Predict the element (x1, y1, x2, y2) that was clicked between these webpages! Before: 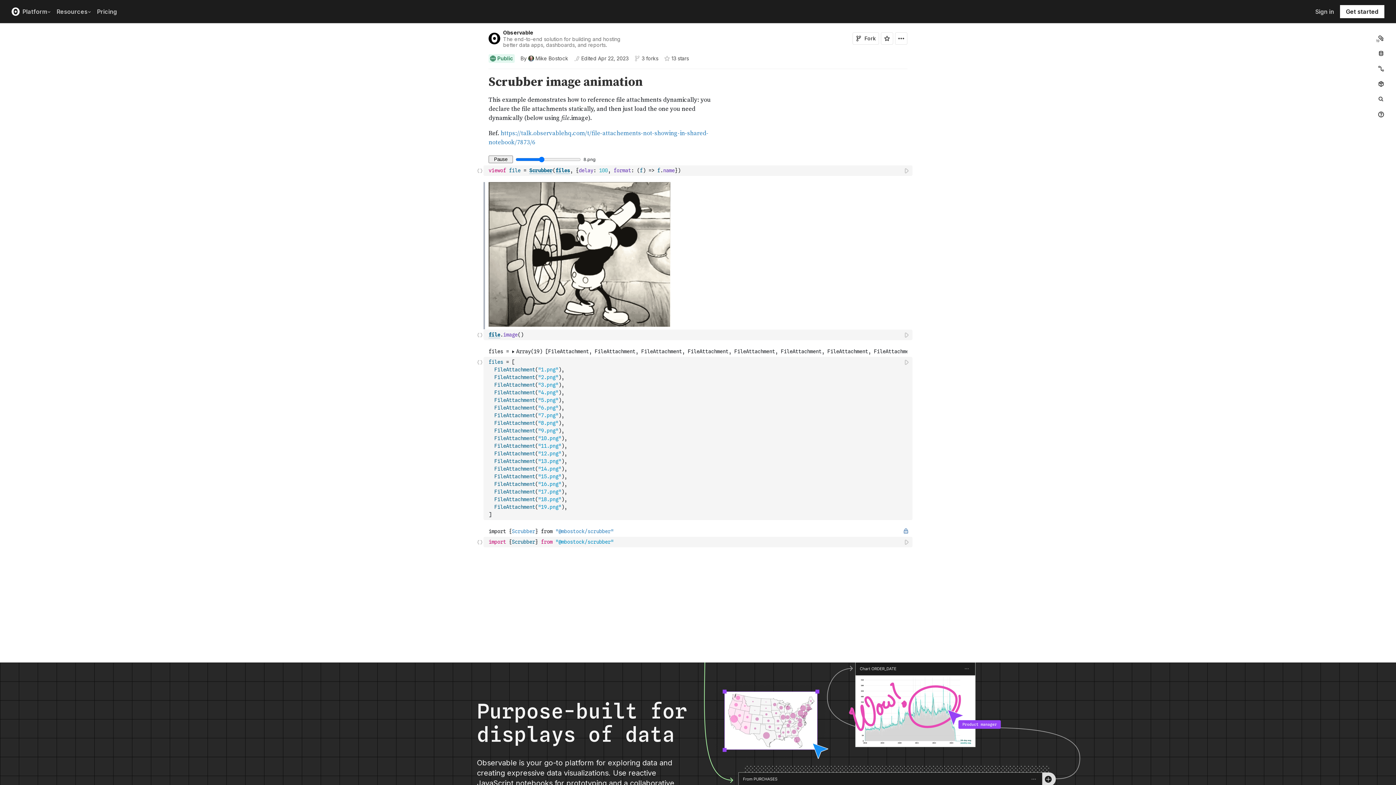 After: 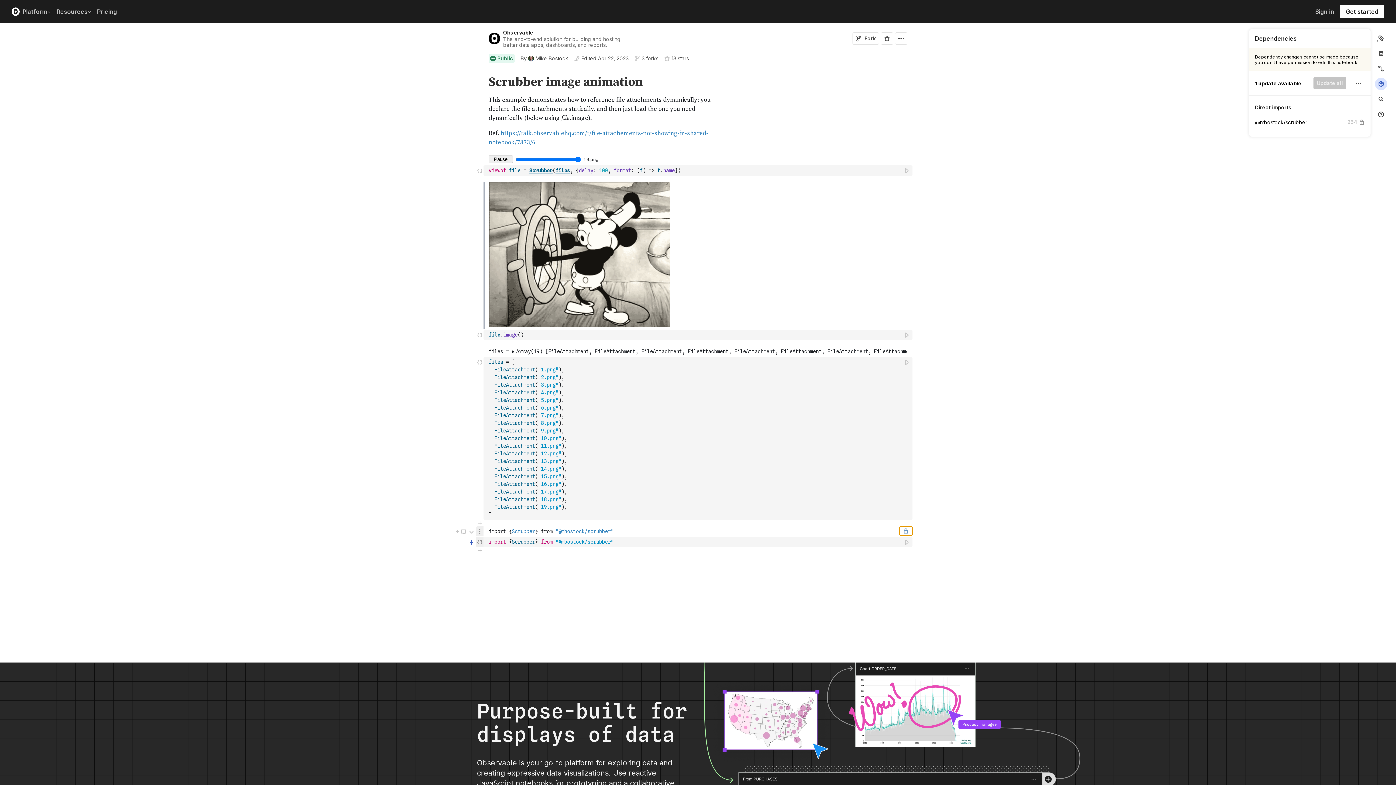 Action: bbox: (899, 526, 912, 535)